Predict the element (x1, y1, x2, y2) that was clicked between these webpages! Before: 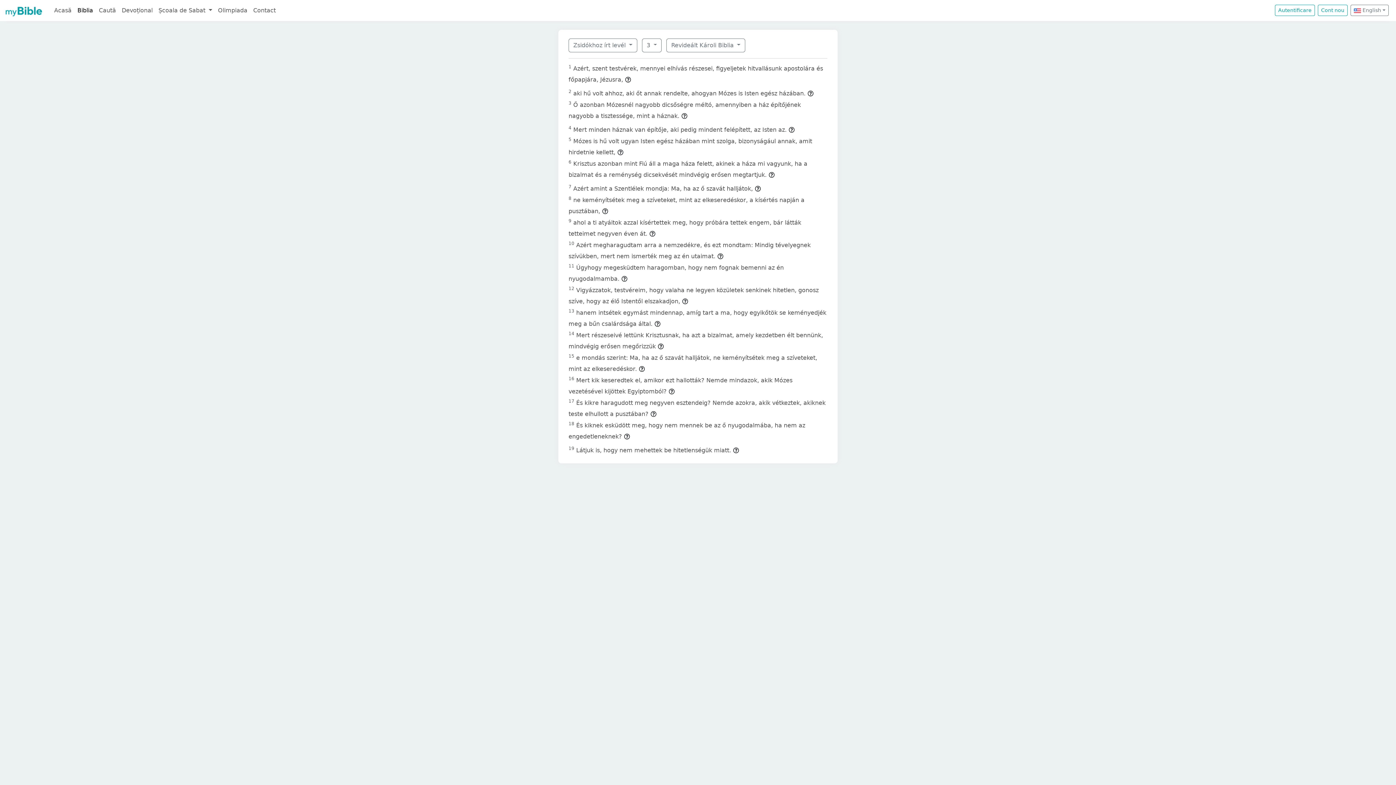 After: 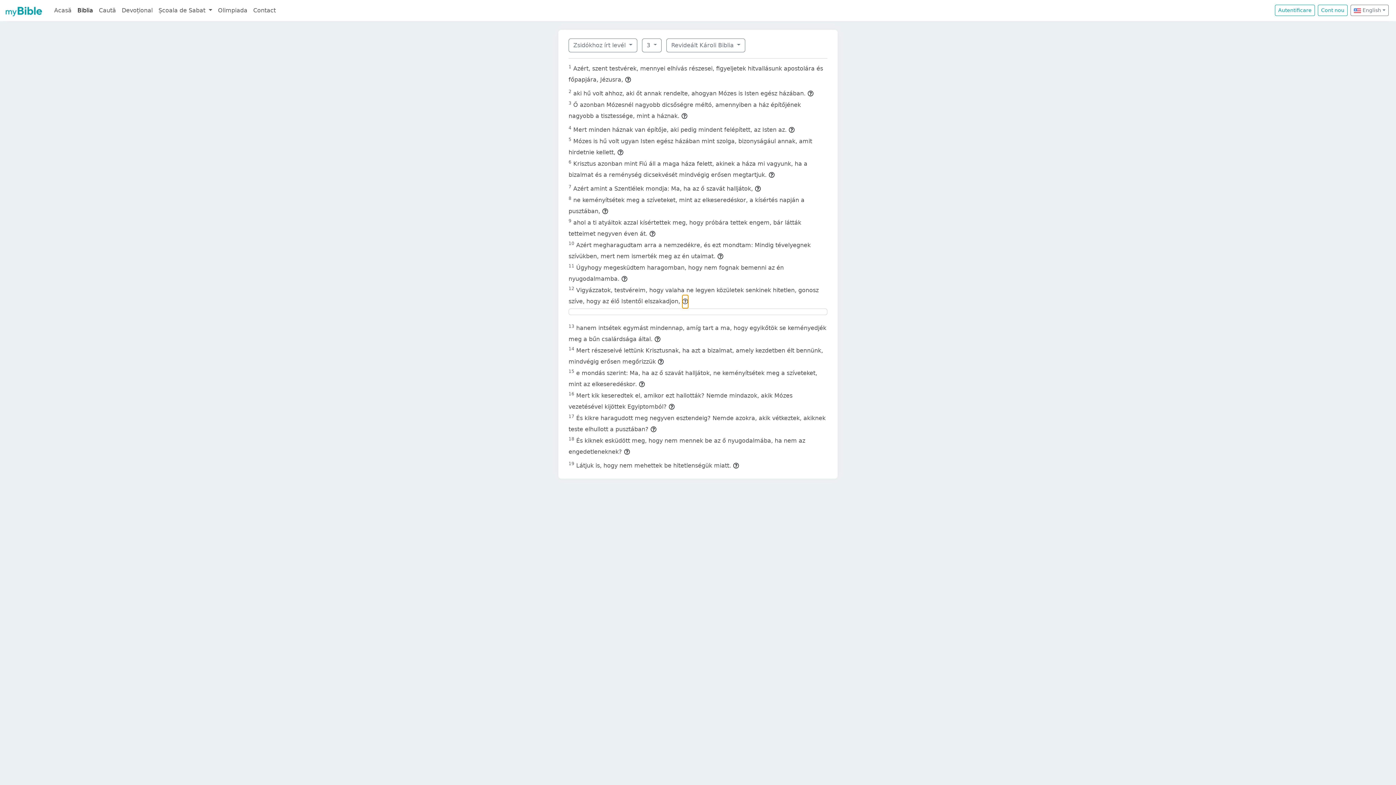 Action: bbox: (682, 294, 688, 308)